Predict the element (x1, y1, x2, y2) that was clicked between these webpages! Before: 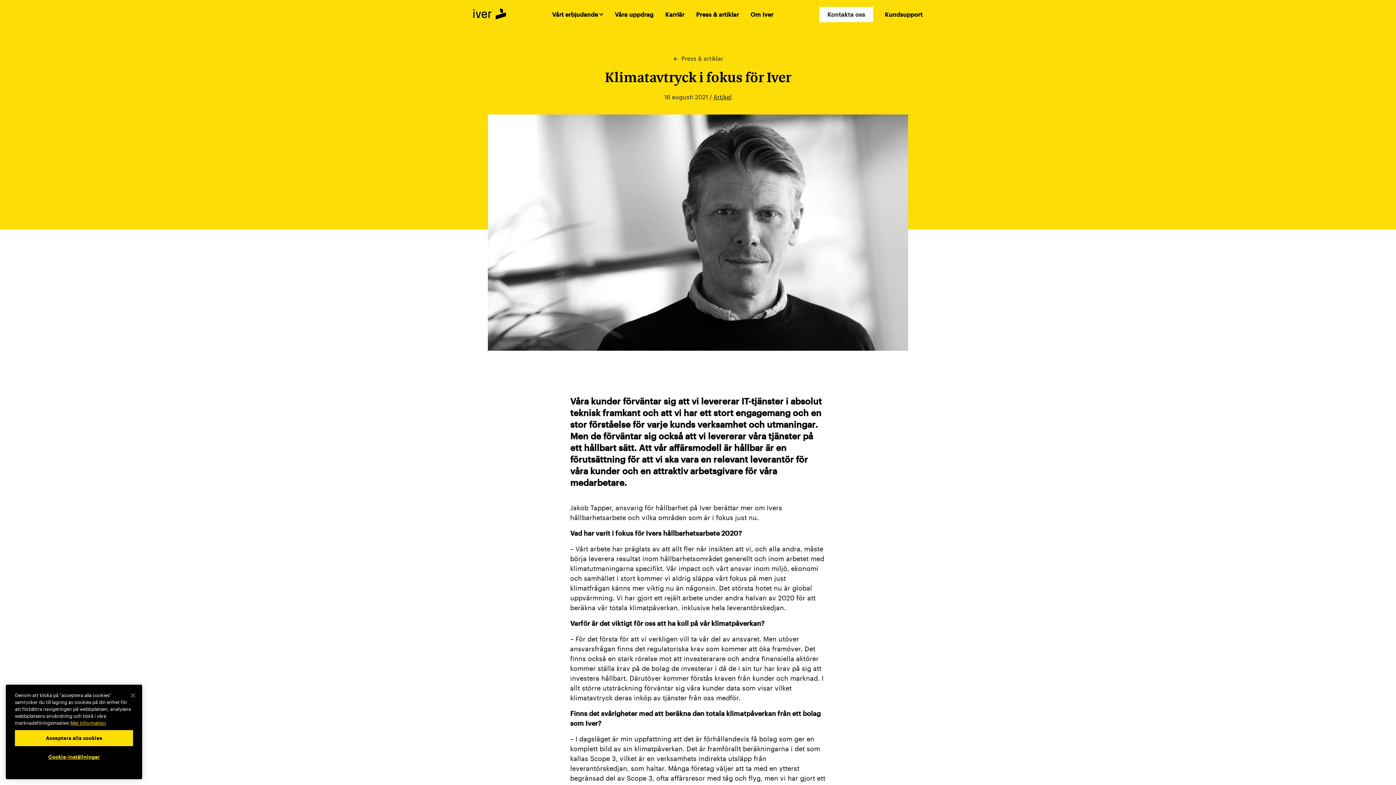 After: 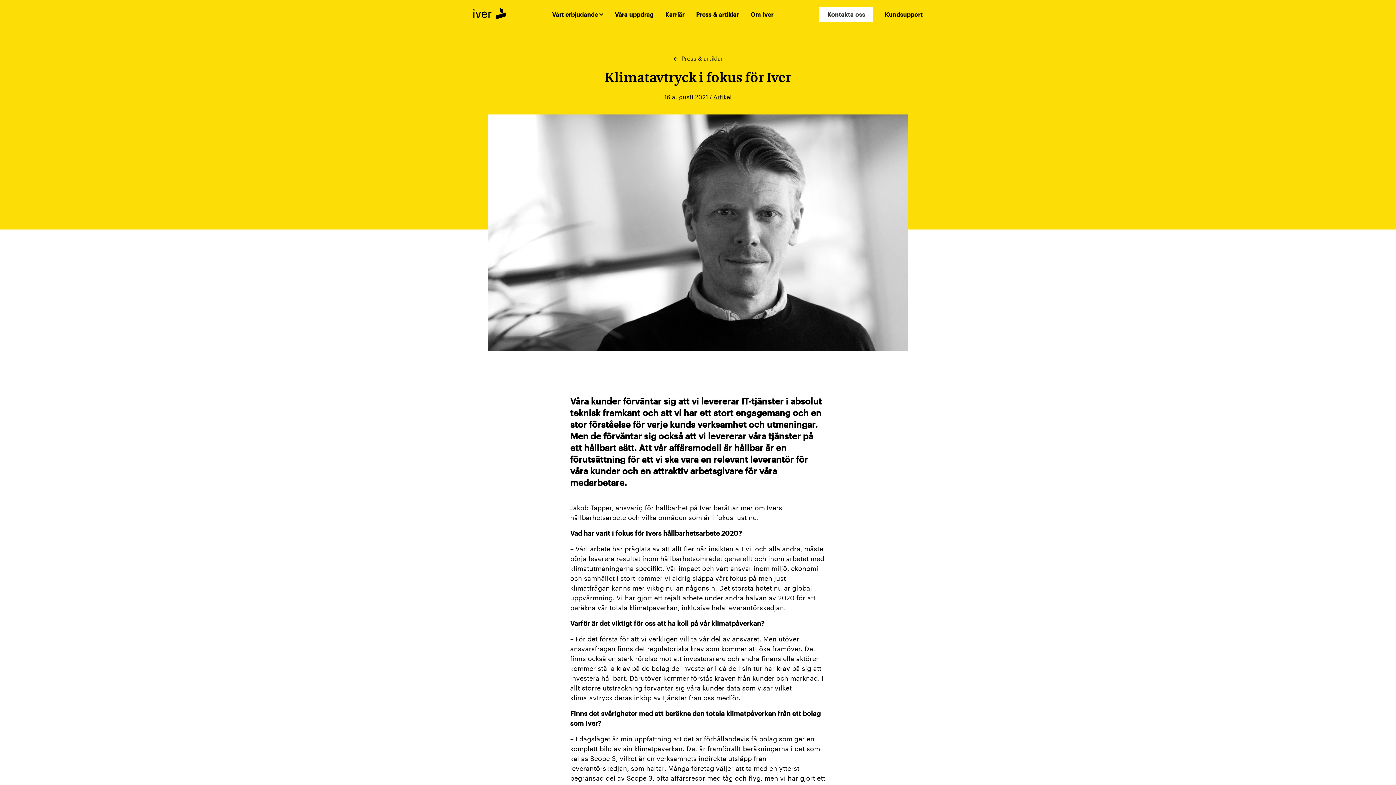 Action: label: Stäng bbox: (125, 687, 141, 703)